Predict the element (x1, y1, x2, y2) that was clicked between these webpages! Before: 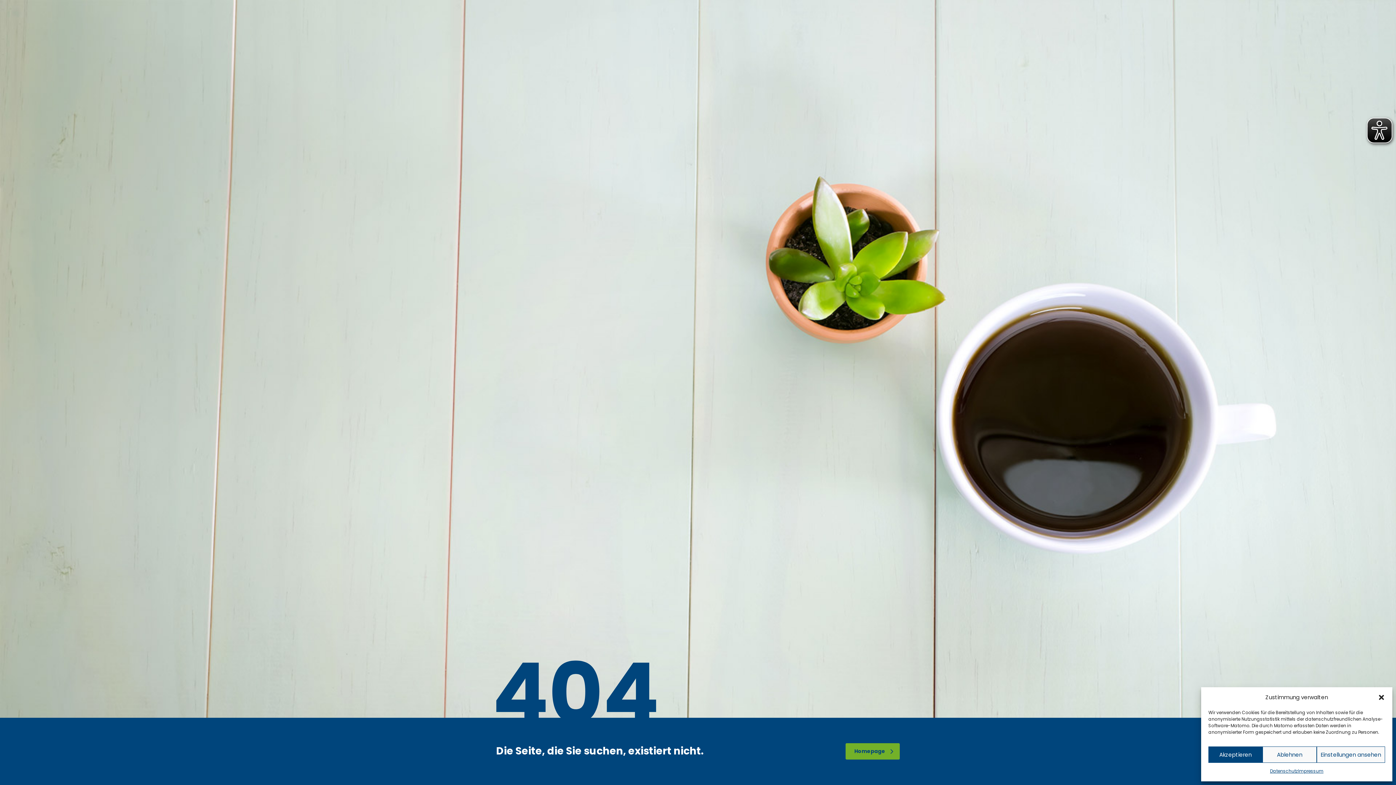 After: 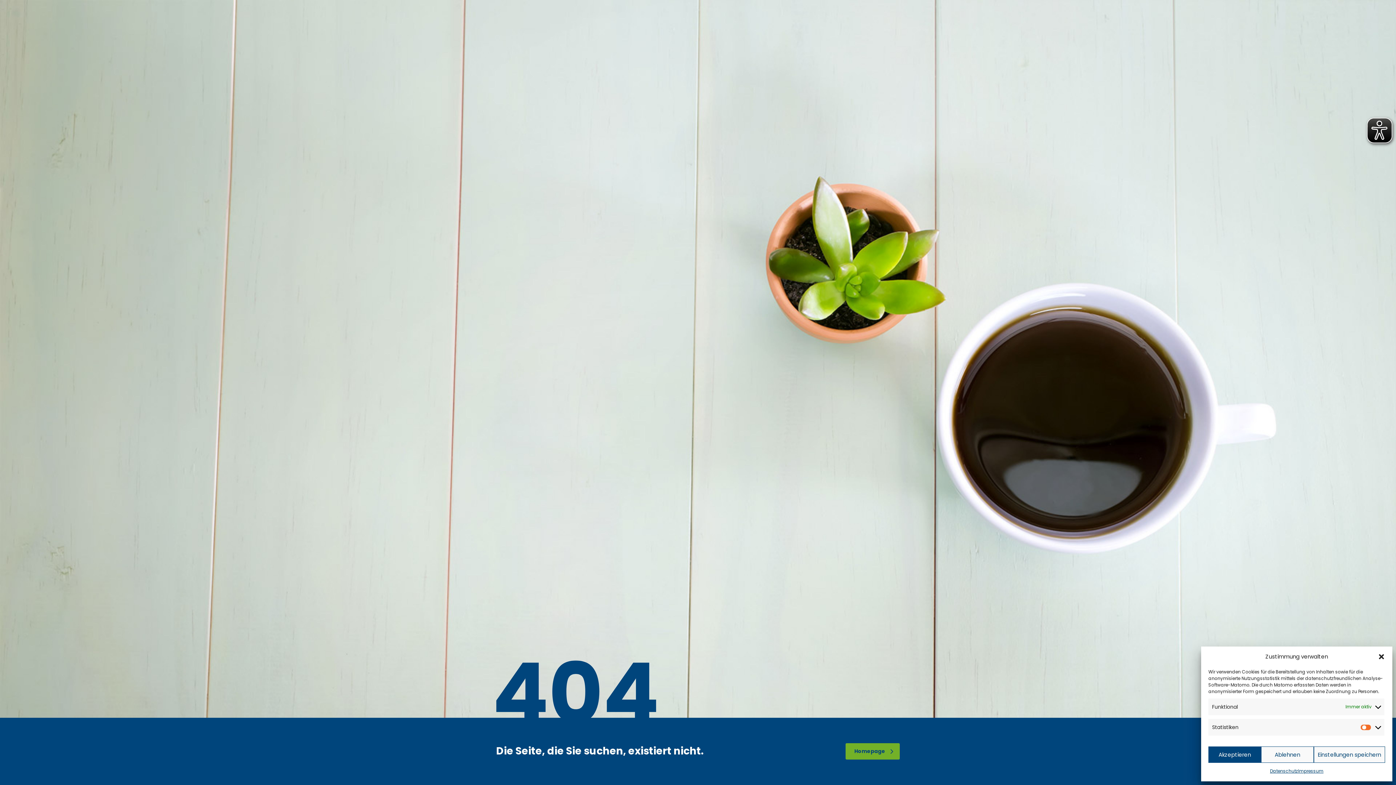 Action: label: Einstellungen ansehen bbox: (1317, 746, 1385, 763)